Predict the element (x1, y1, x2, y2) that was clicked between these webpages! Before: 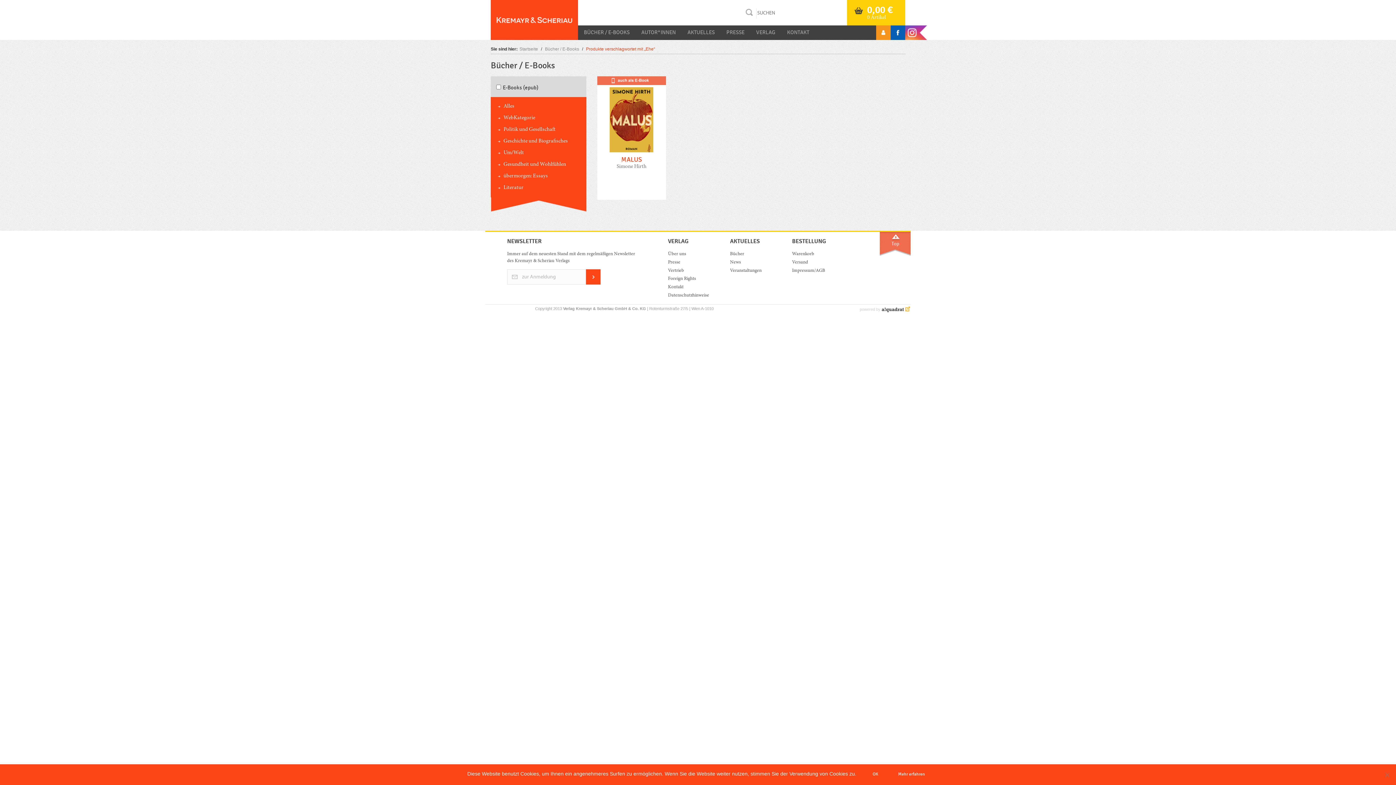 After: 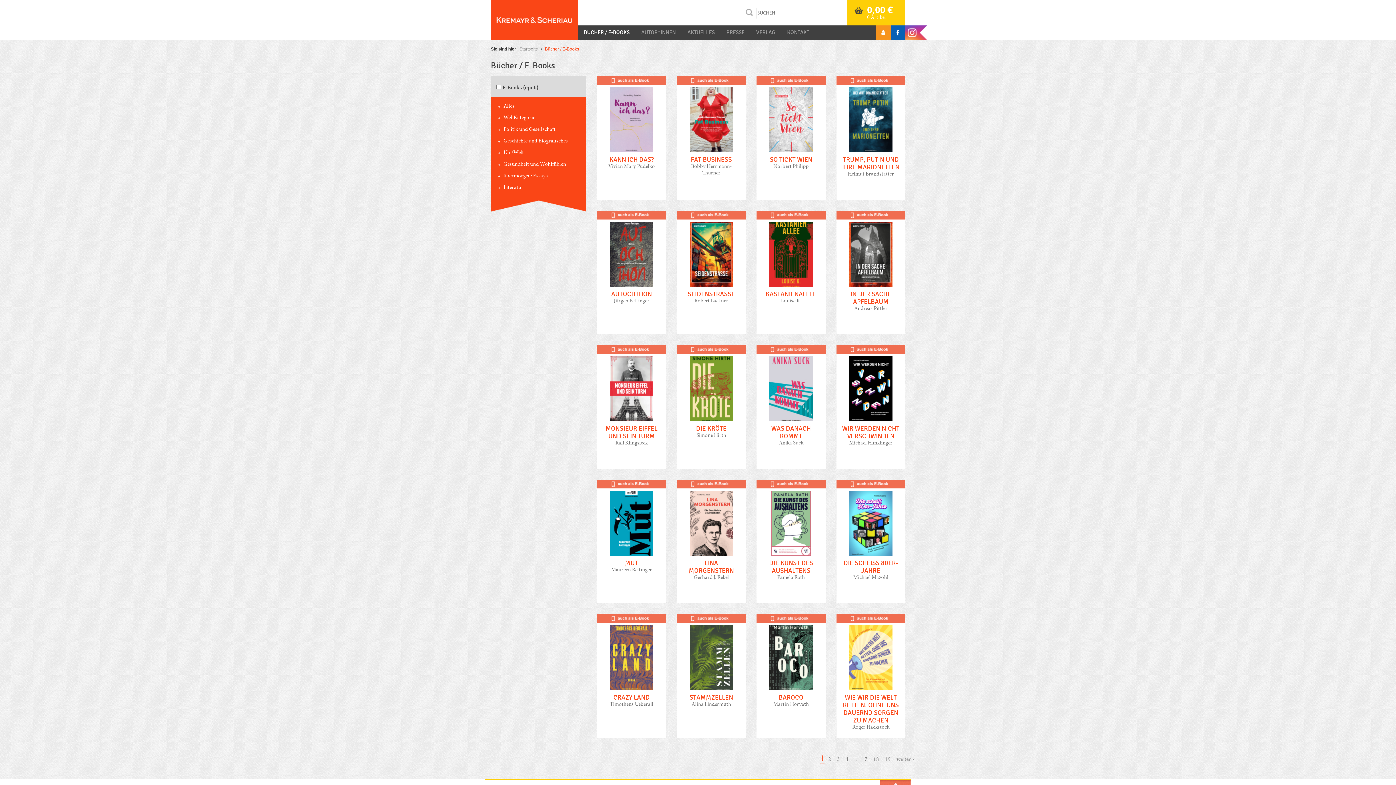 Action: label: Alles bbox: (498, 100, 586, 112)